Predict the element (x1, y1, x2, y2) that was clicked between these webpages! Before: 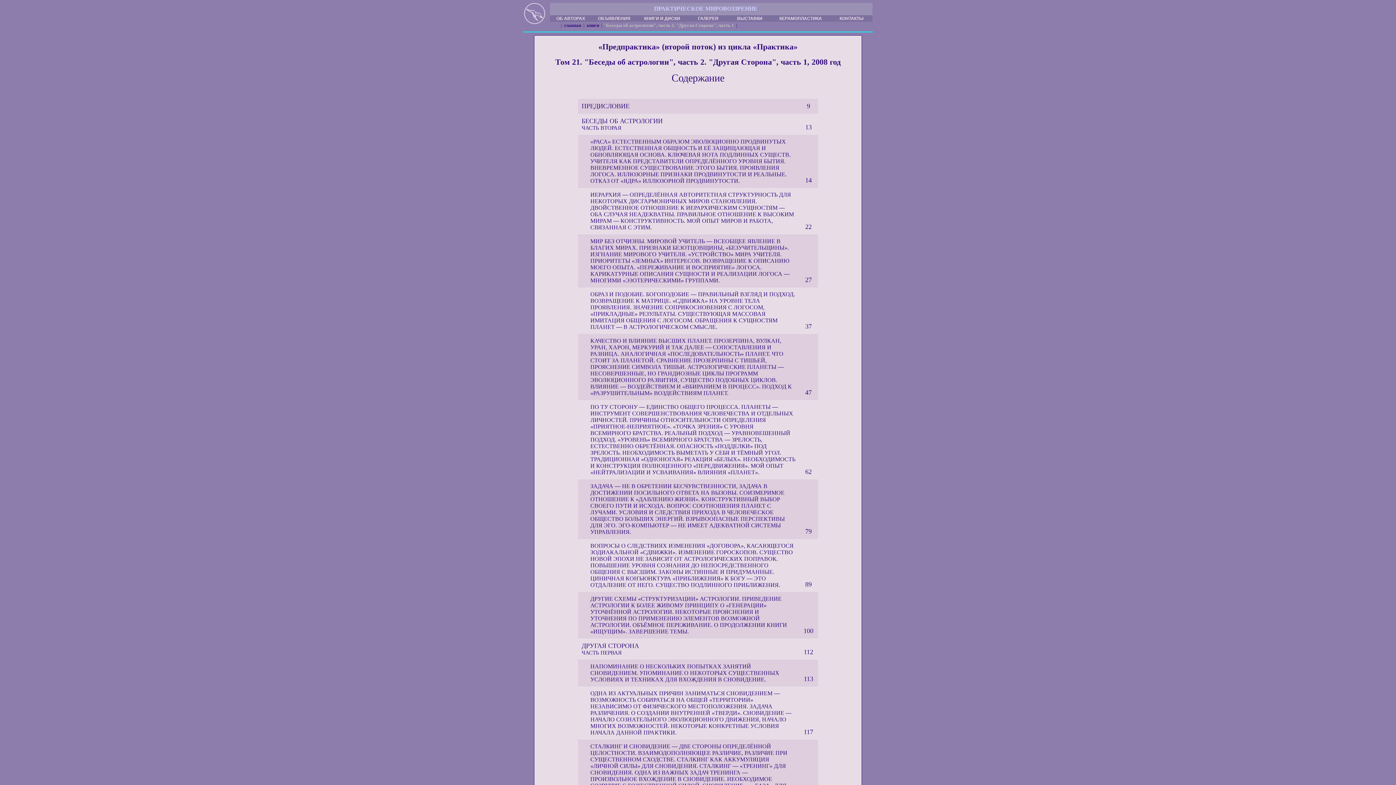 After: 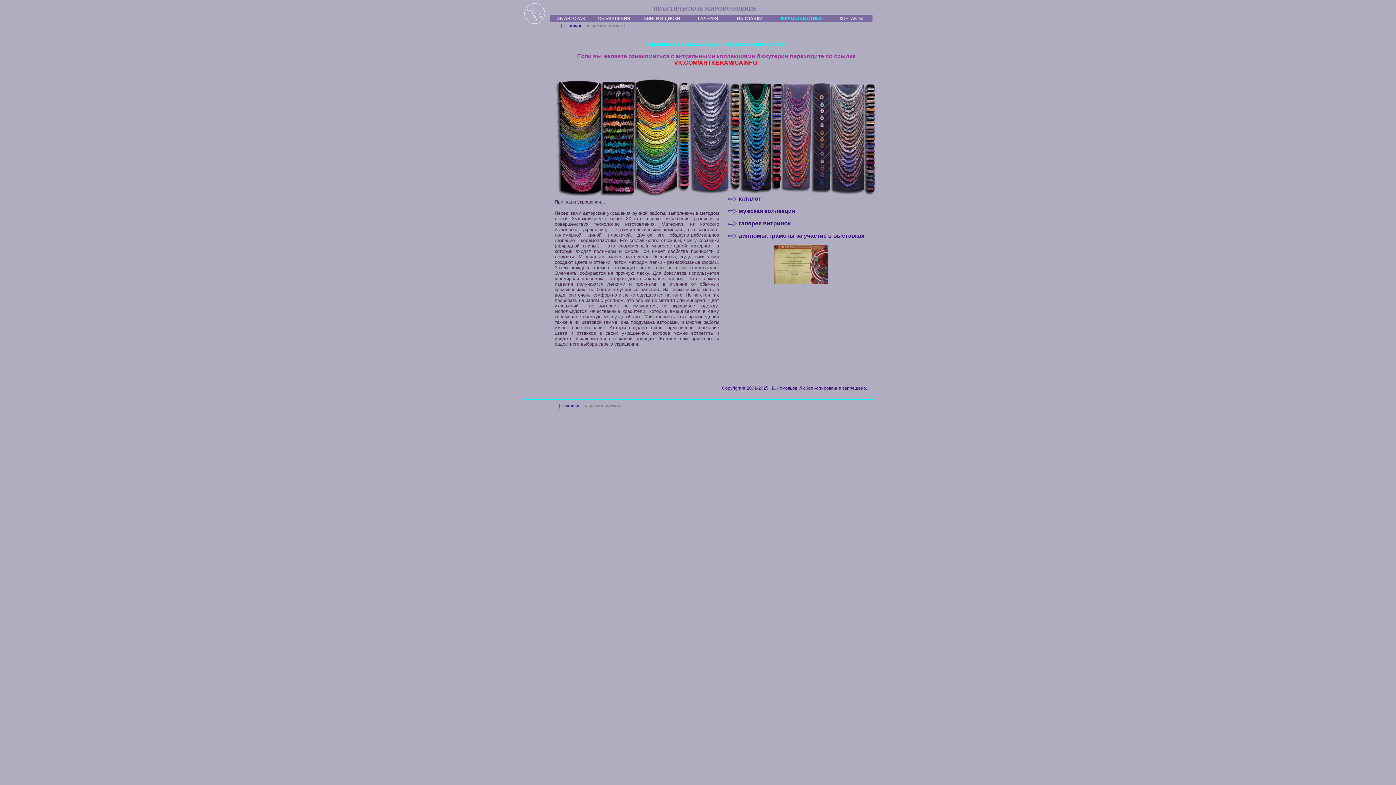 Action: bbox: (779, 16, 822, 21) label: КЕРАМОПЛАСТИКА